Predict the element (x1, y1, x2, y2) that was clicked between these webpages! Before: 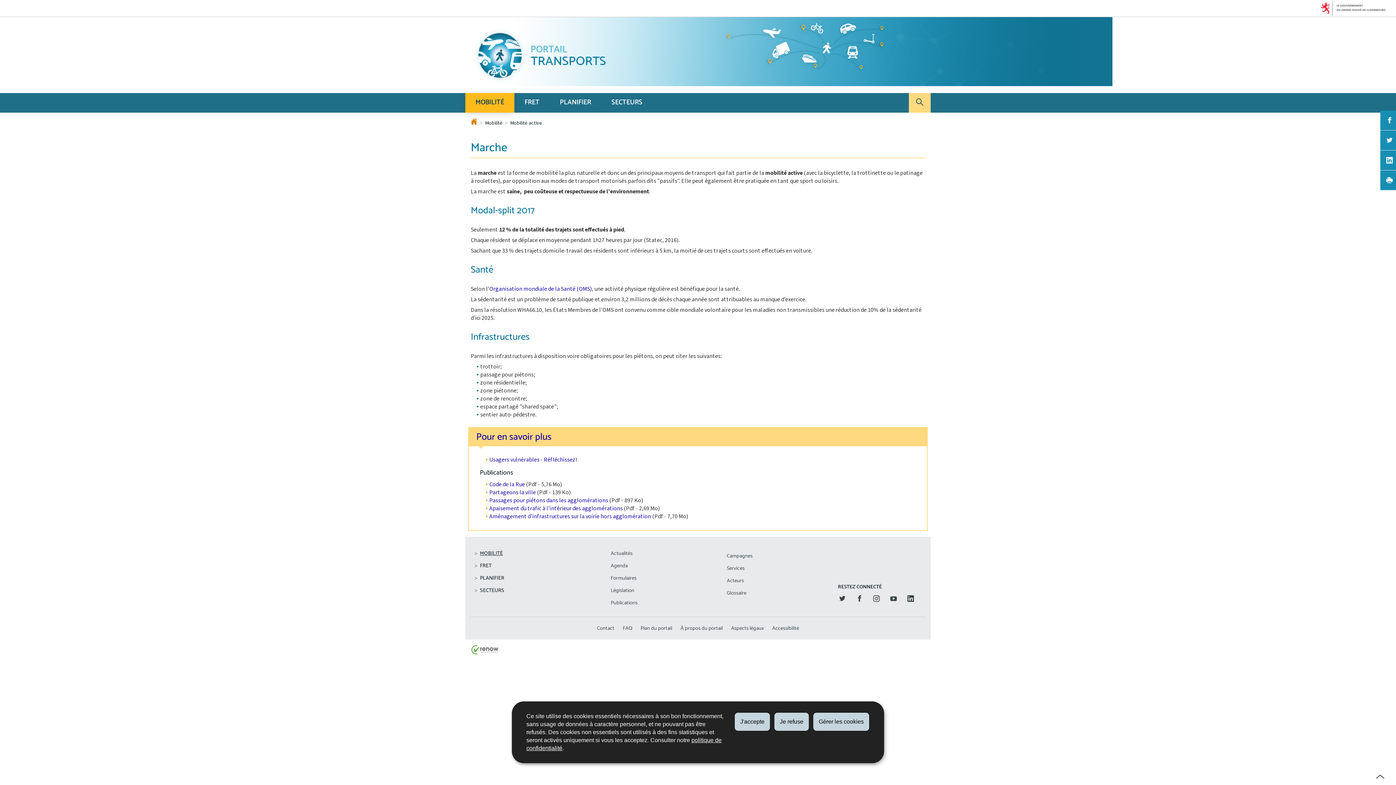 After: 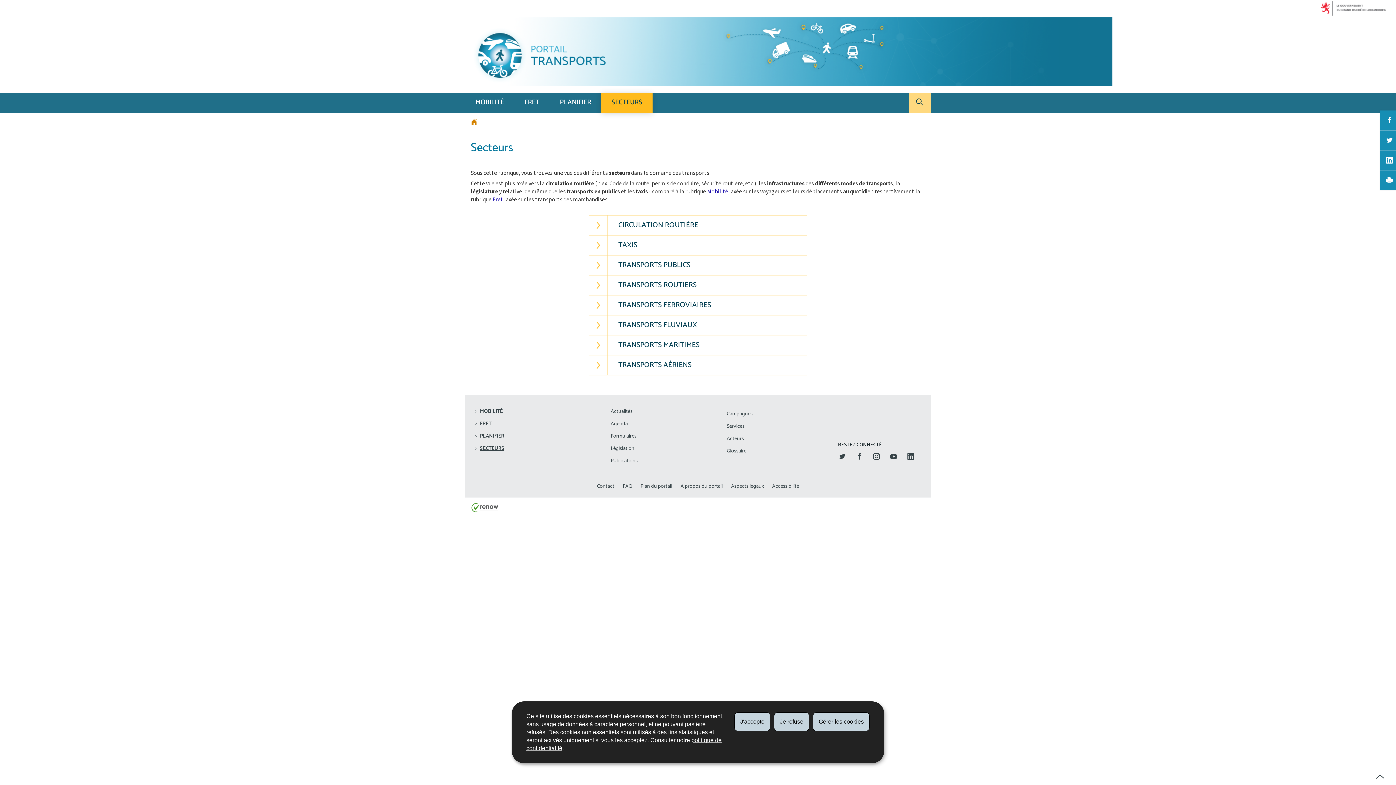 Action: label: SECTEURS bbox: (601, 92, 652, 112)